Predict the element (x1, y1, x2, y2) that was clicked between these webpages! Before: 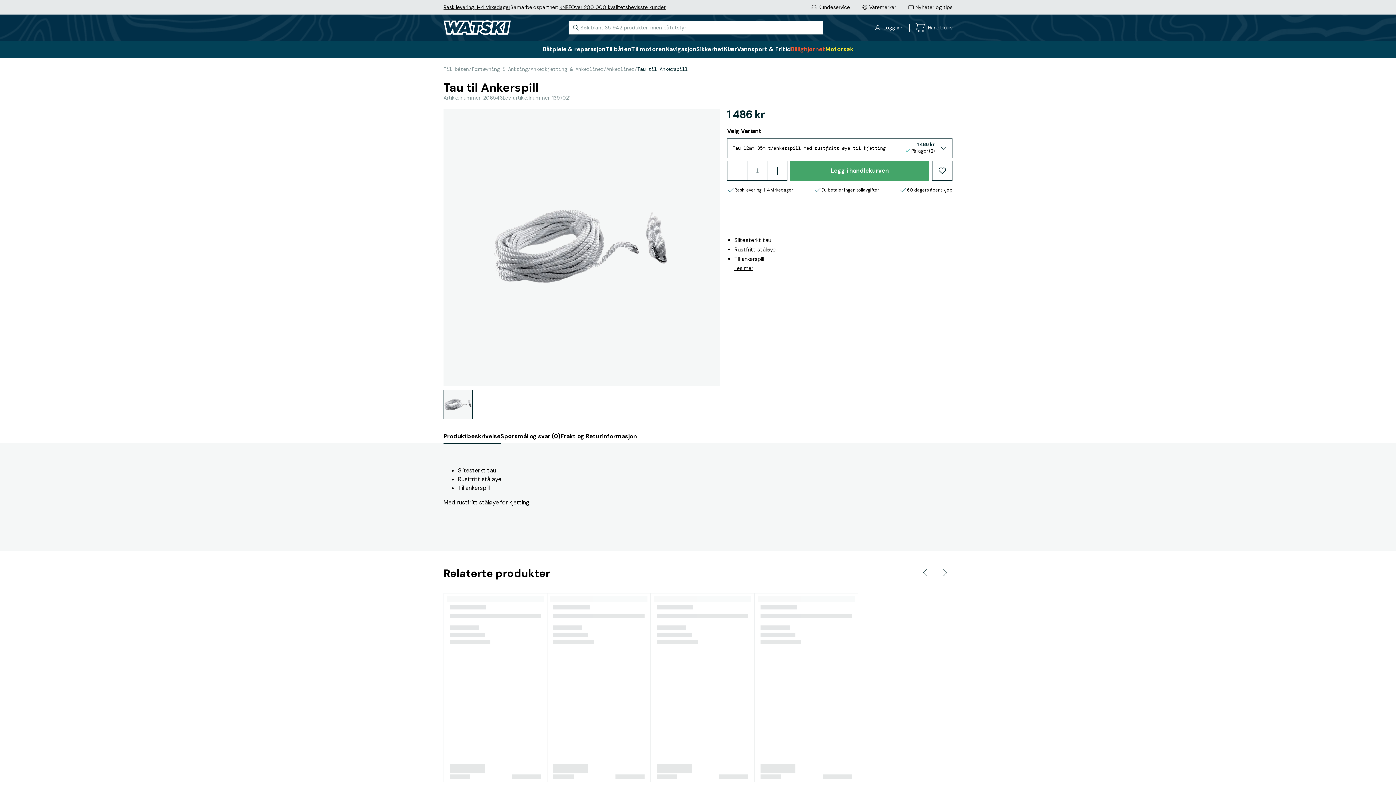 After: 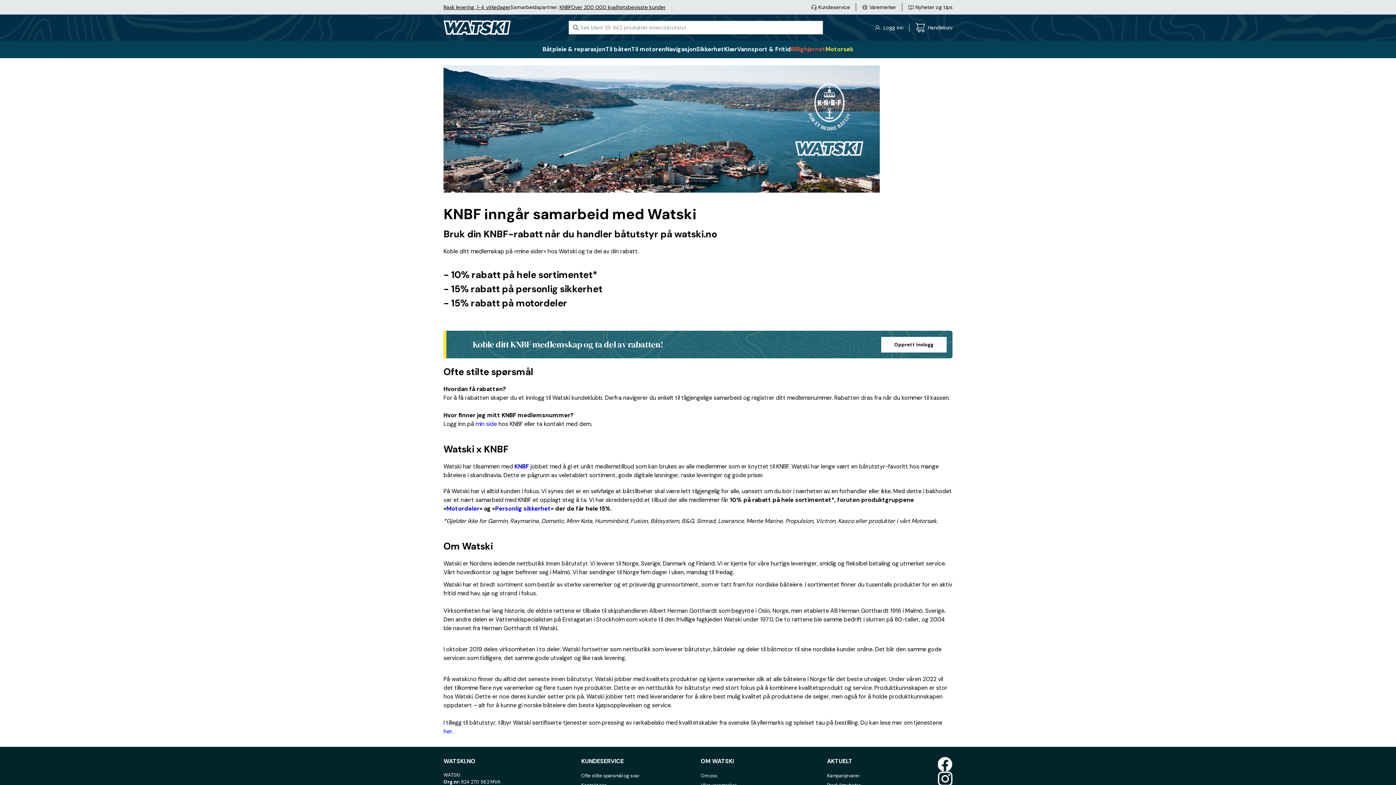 Action: bbox: (559, 4, 571, 10) label: KNBF